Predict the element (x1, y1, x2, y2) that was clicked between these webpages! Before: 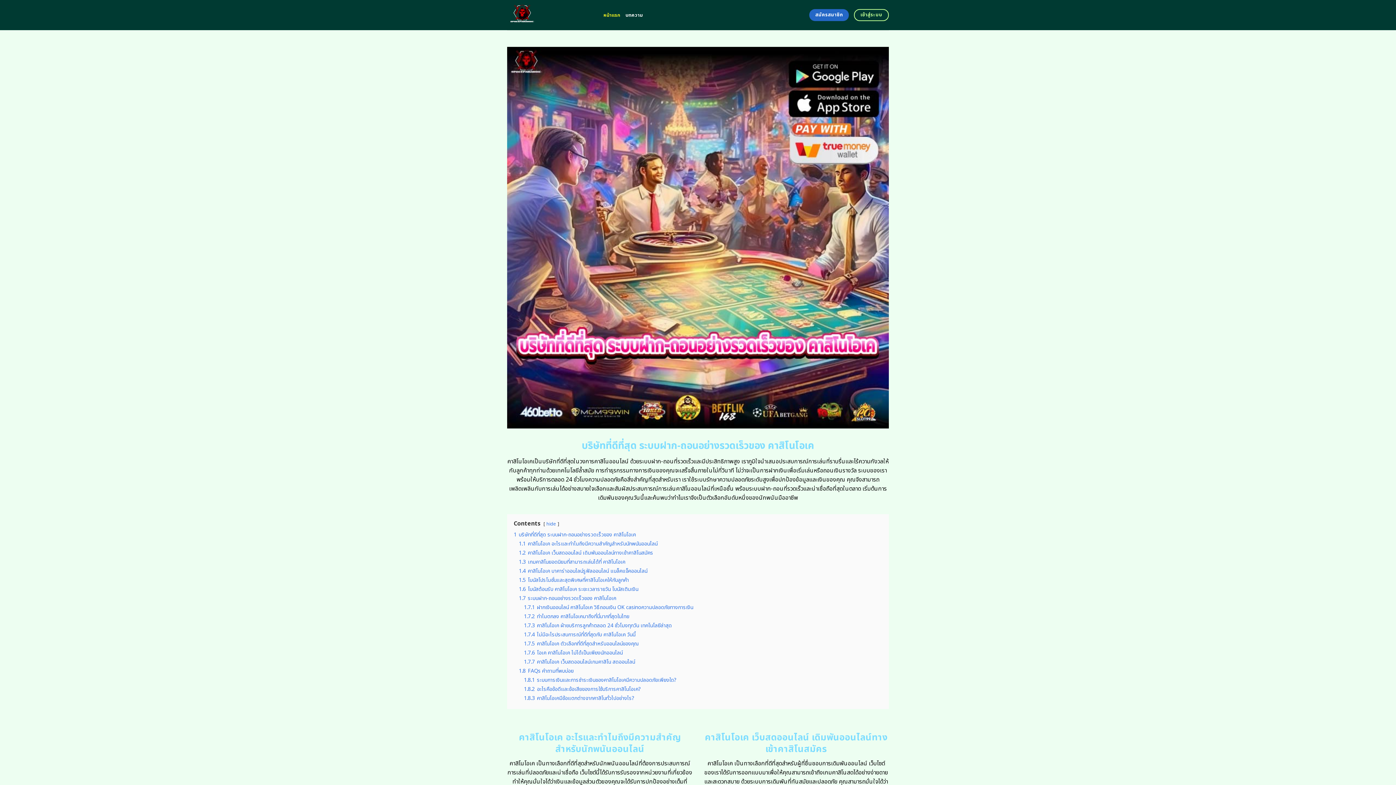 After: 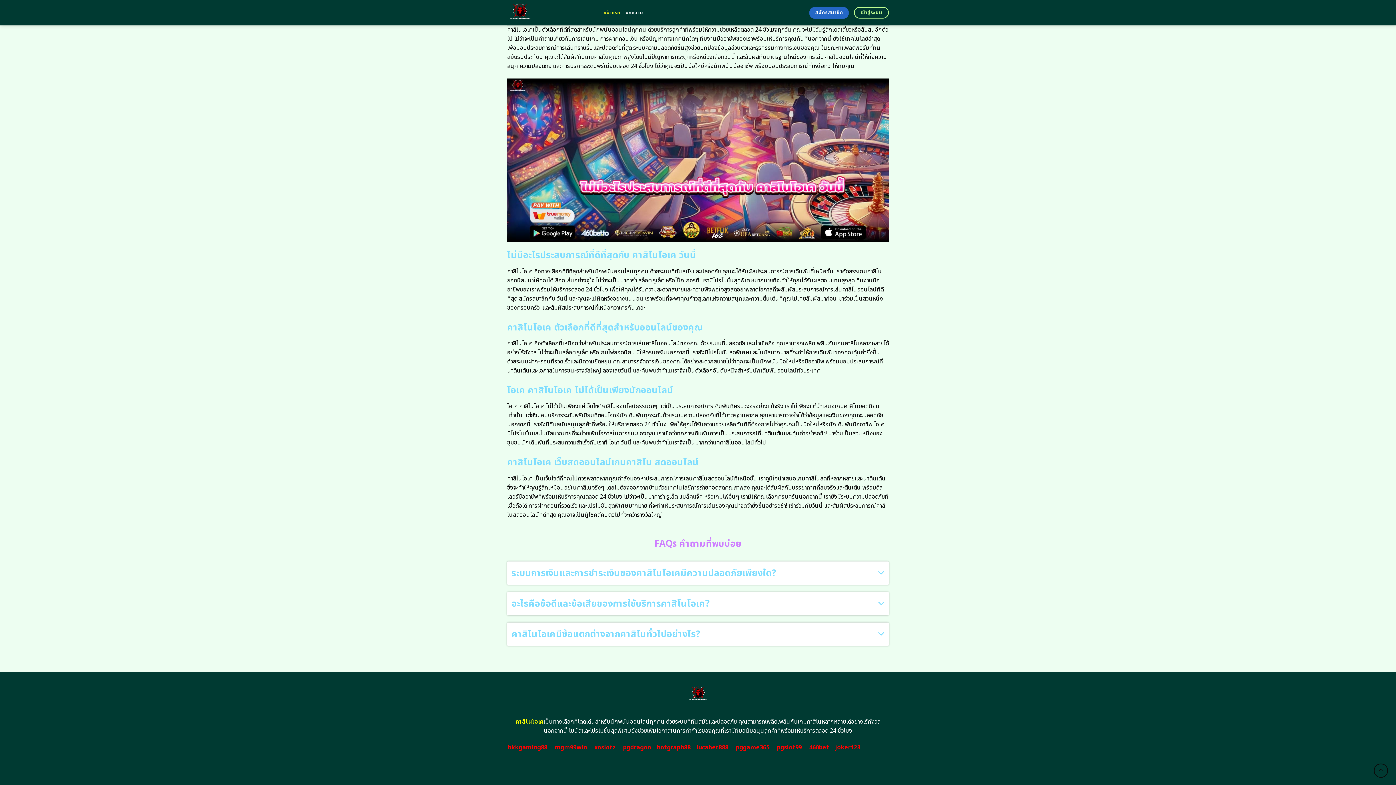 Action: bbox: (524, 658, 635, 666) label: 1.7.7 คาสิโนโอเค เว็บสดออนไลน์เกมคาสิโน สดออนไลน์